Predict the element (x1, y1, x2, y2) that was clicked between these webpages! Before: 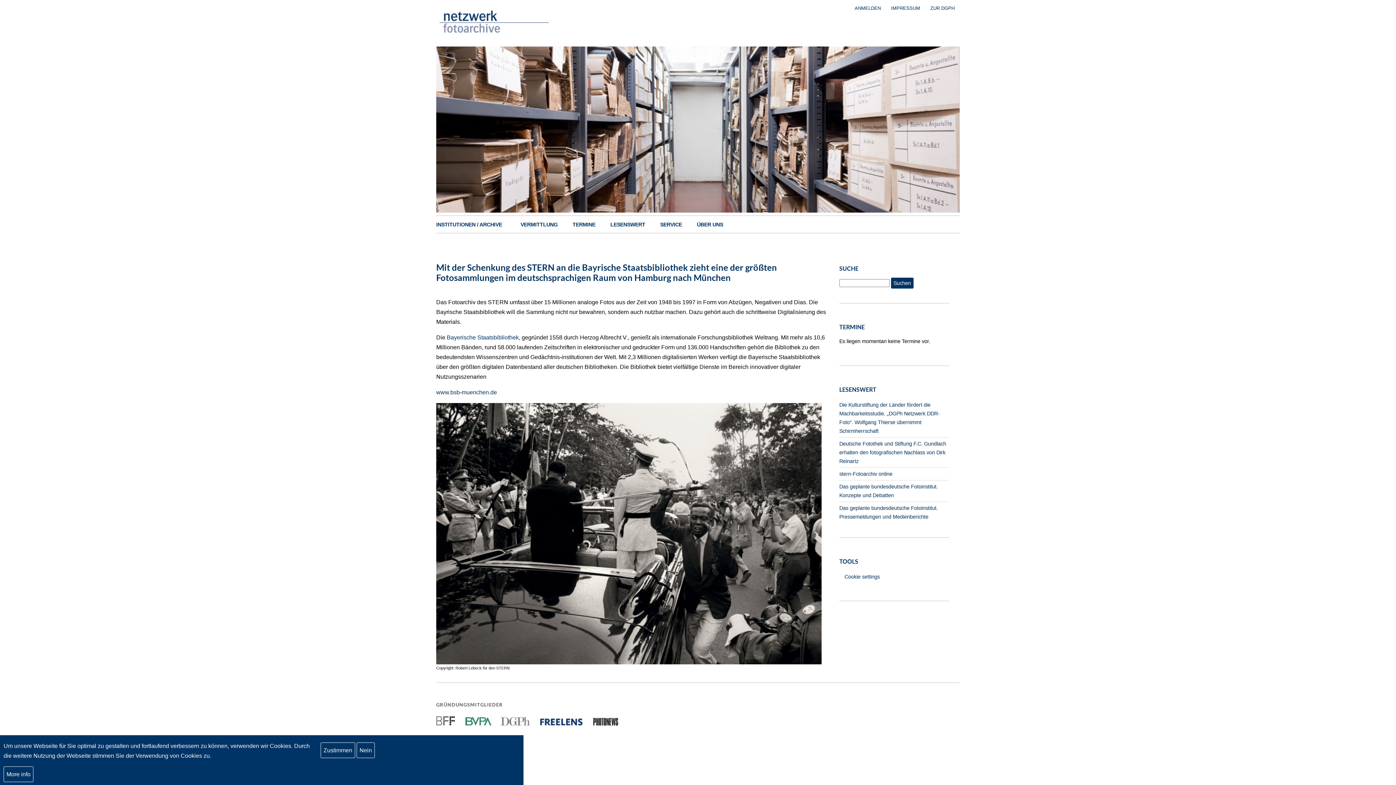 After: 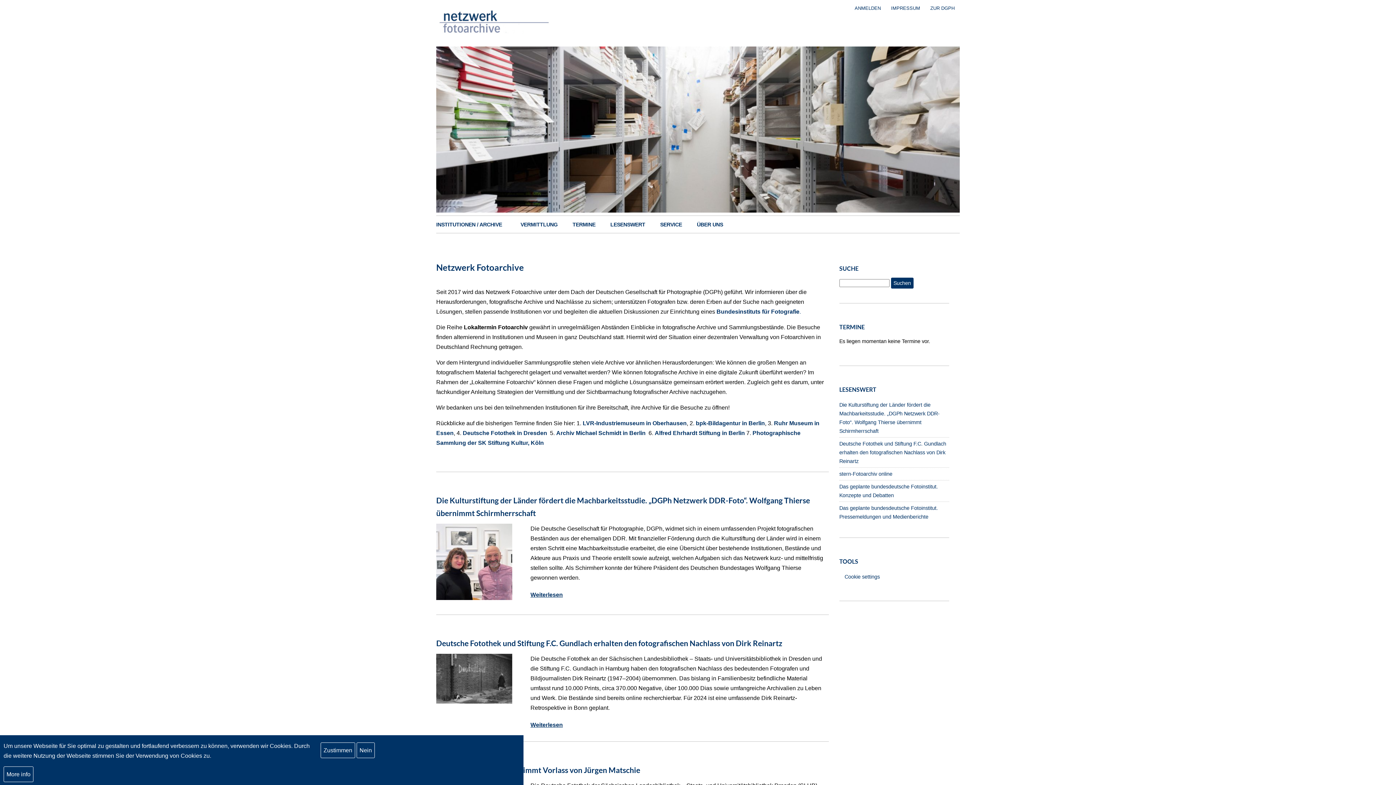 Action: bbox: (436, 31, 553, 37)